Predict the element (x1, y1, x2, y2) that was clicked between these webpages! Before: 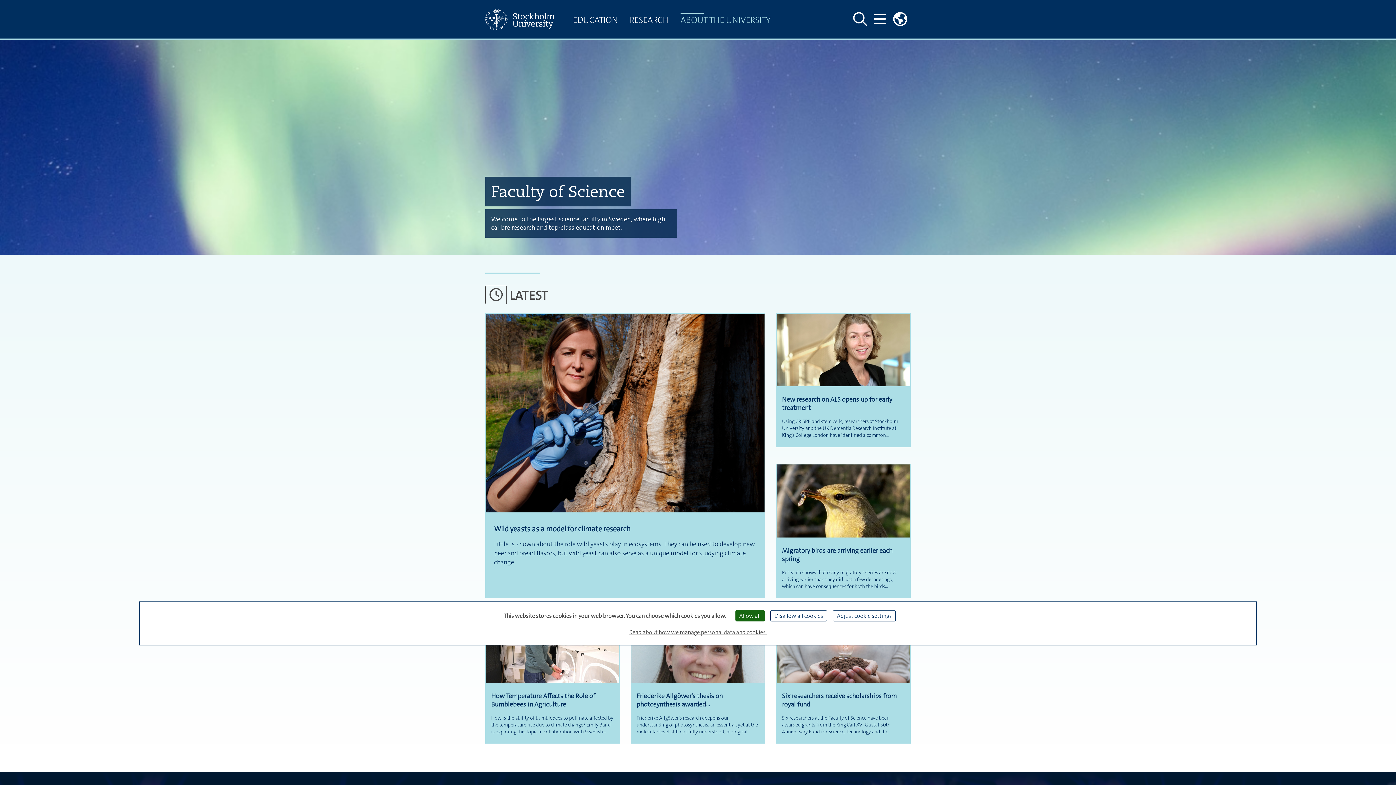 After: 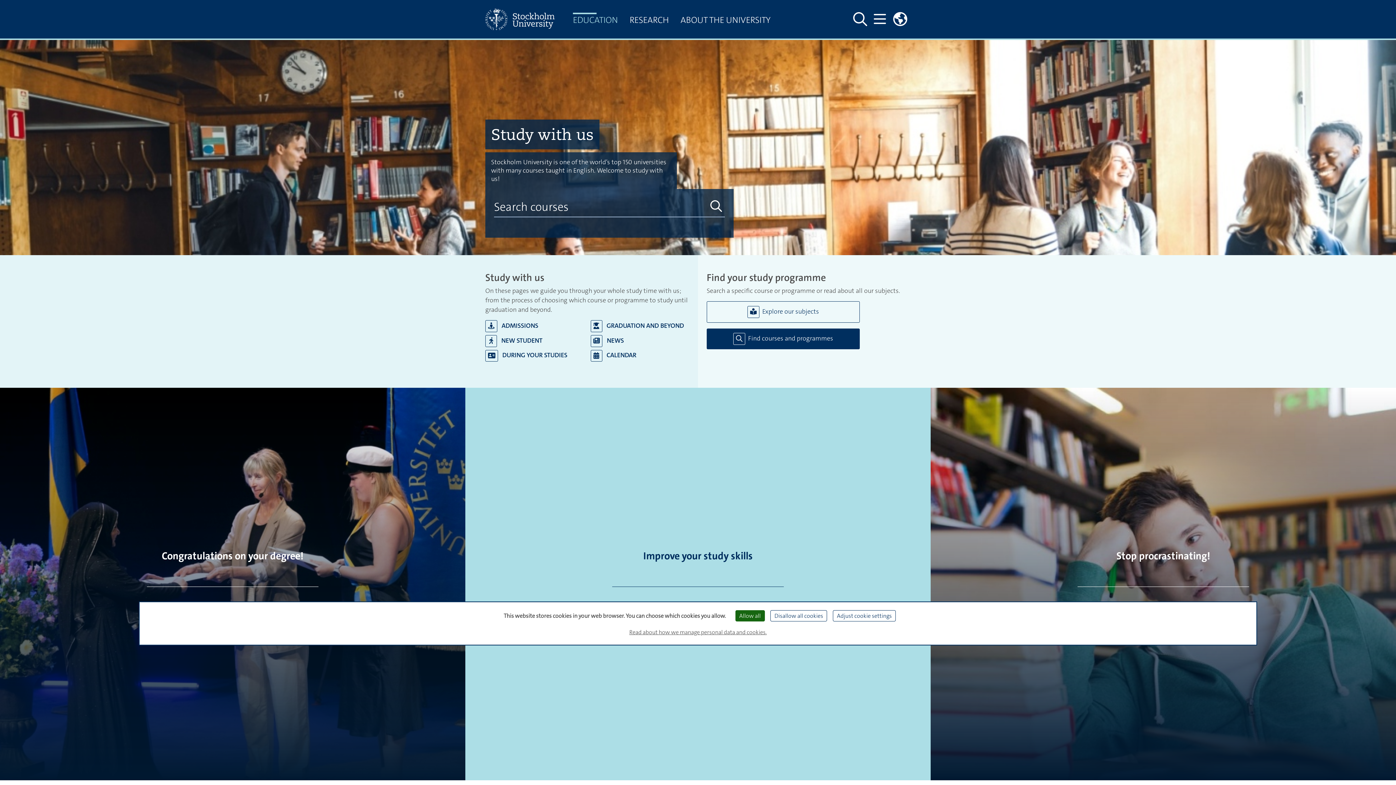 Action: bbox: (567, 12, 623, 29) label: EDUCATION